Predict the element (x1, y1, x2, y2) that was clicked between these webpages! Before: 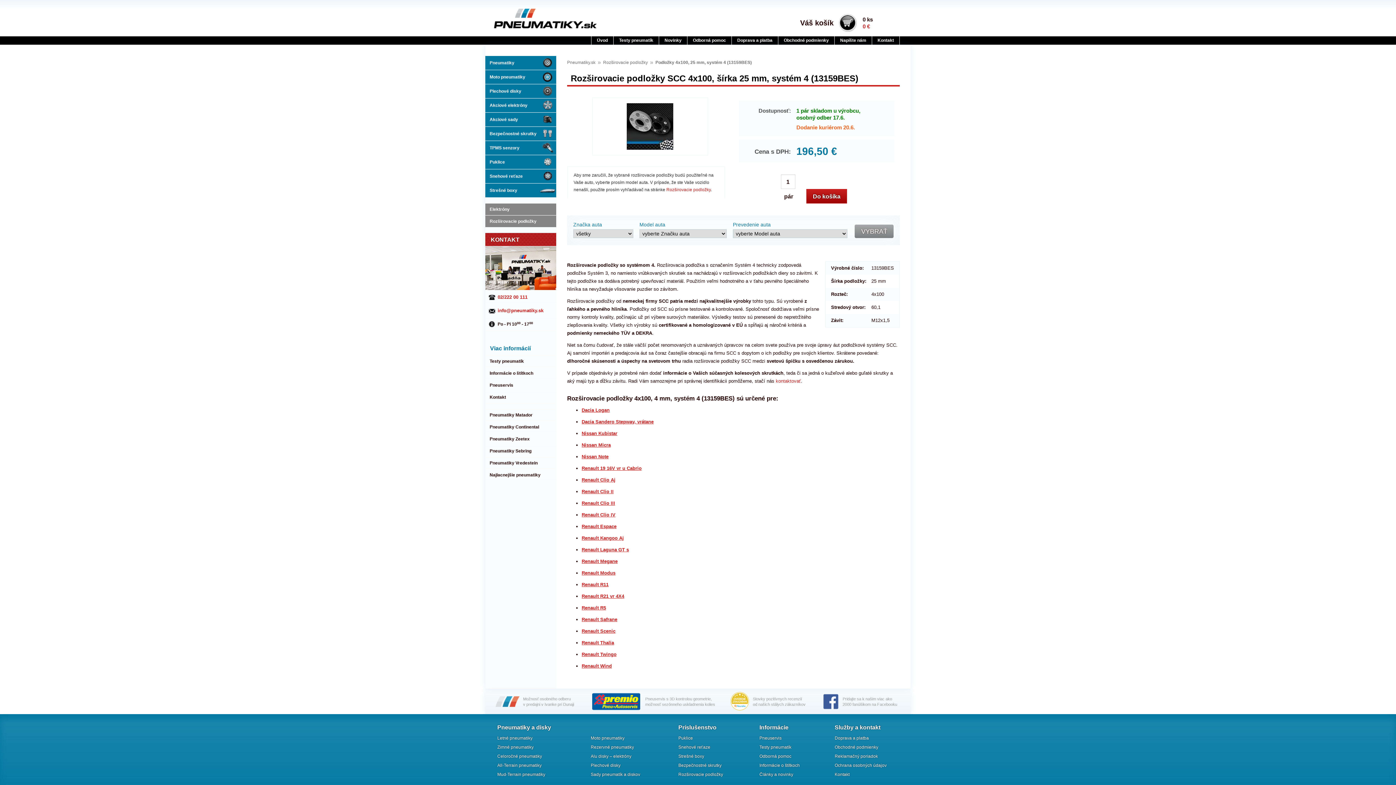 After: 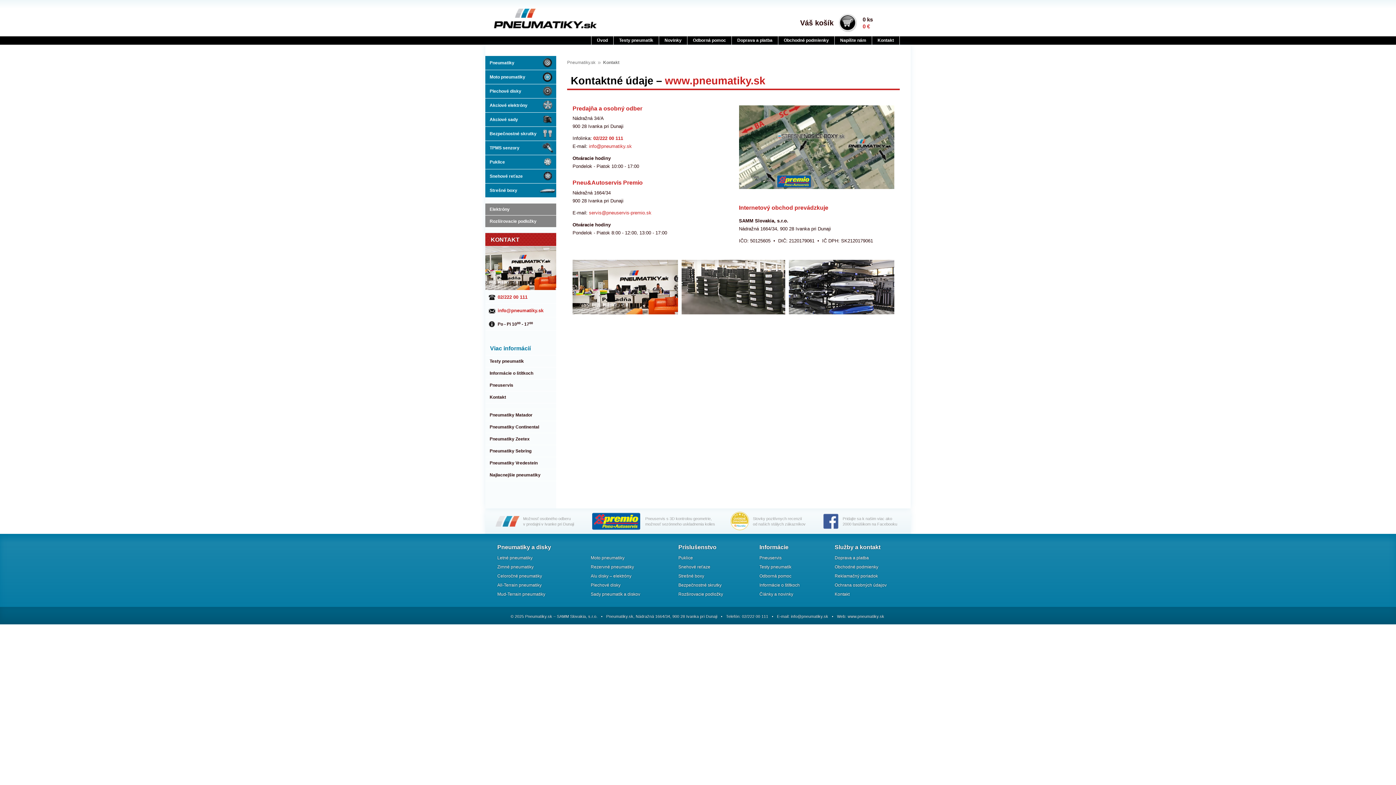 Action: label: KONTAKT bbox: (485, 233, 556, 246)